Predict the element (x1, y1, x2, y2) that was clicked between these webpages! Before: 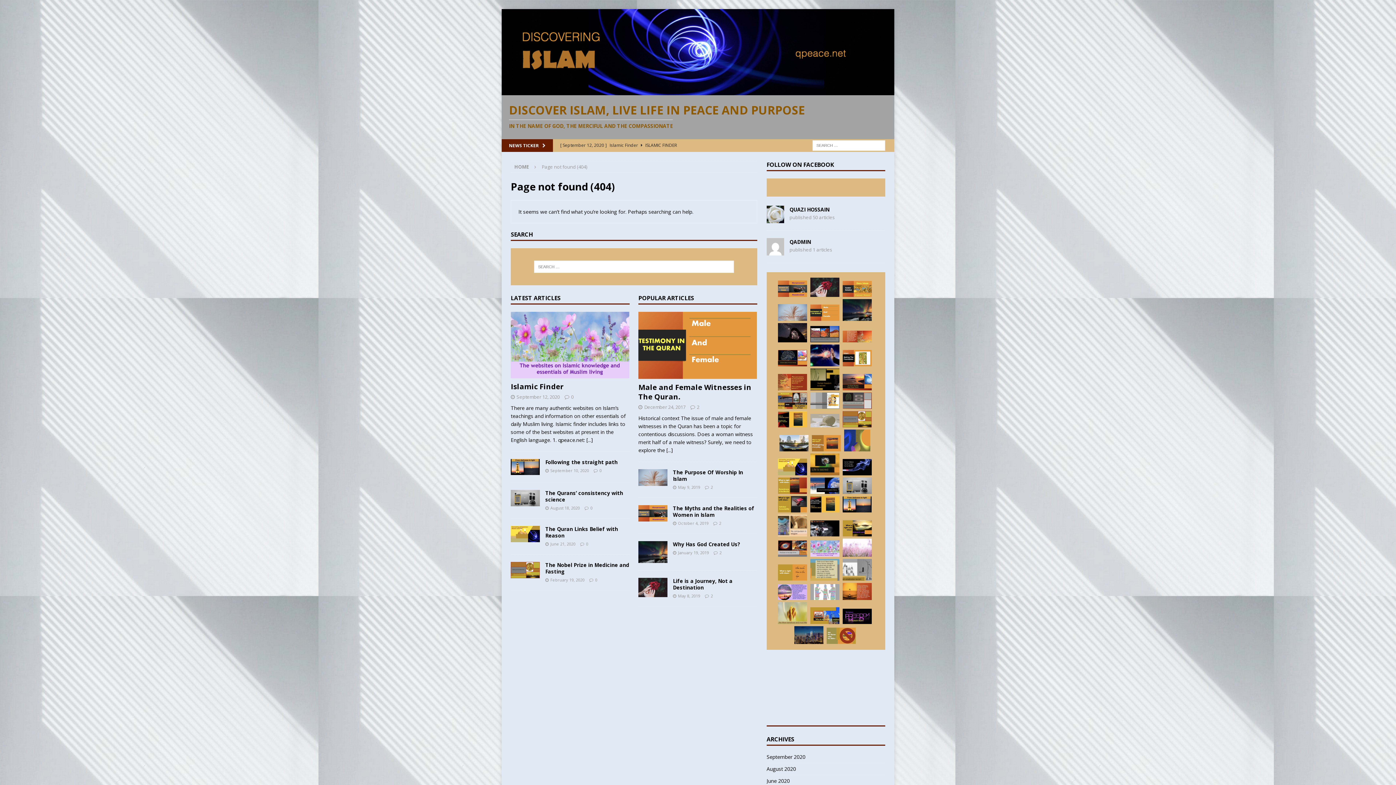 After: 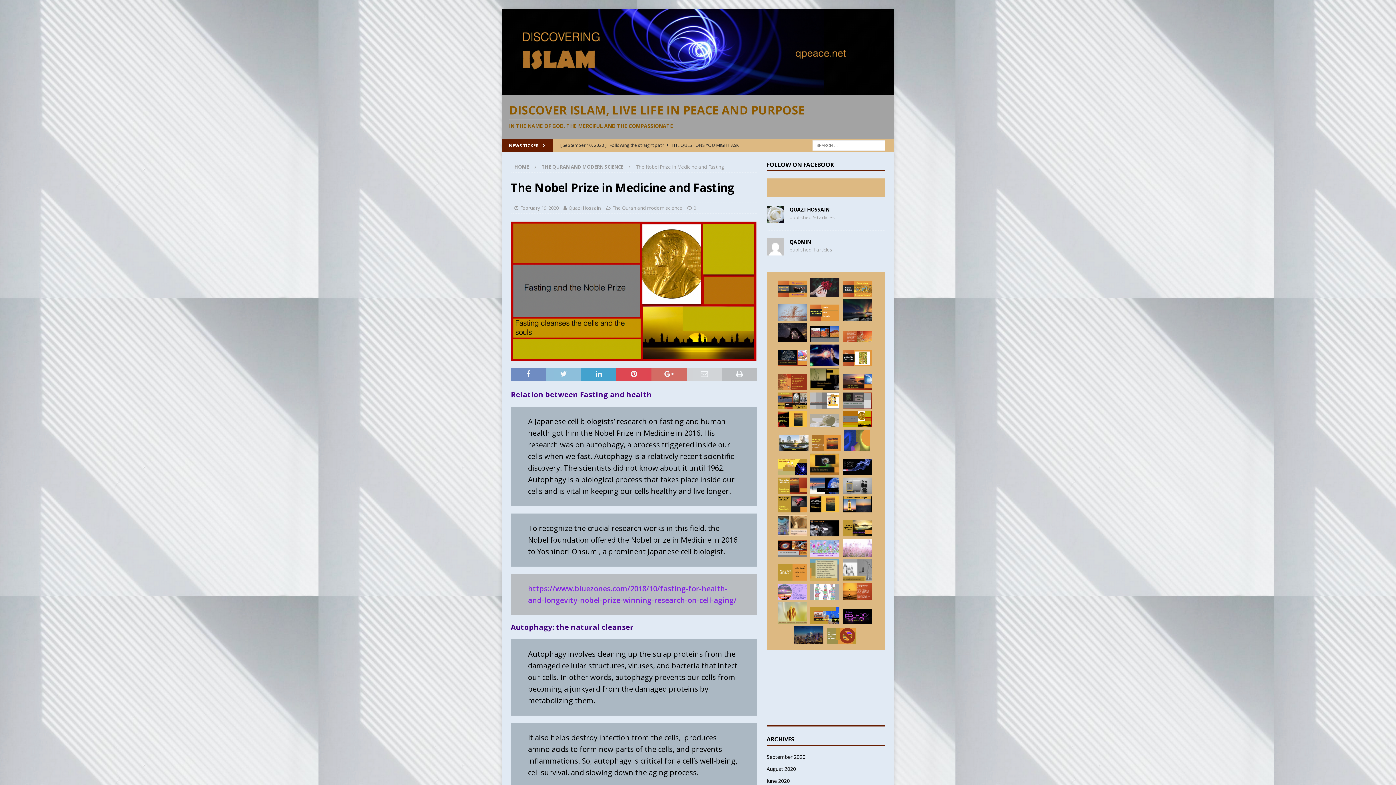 Action: bbox: (545, 561, 629, 575) label: The Nobel Prize in Medicine and Fasting